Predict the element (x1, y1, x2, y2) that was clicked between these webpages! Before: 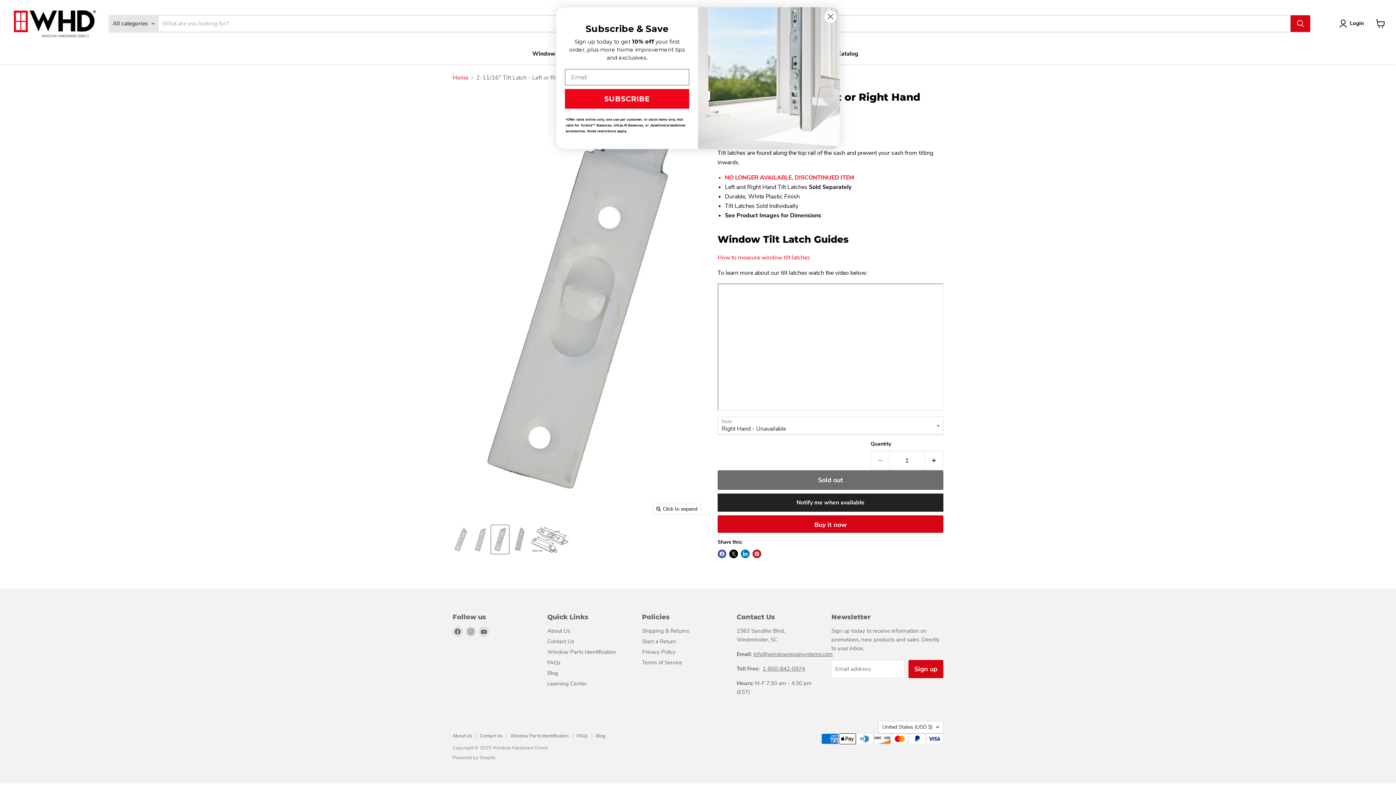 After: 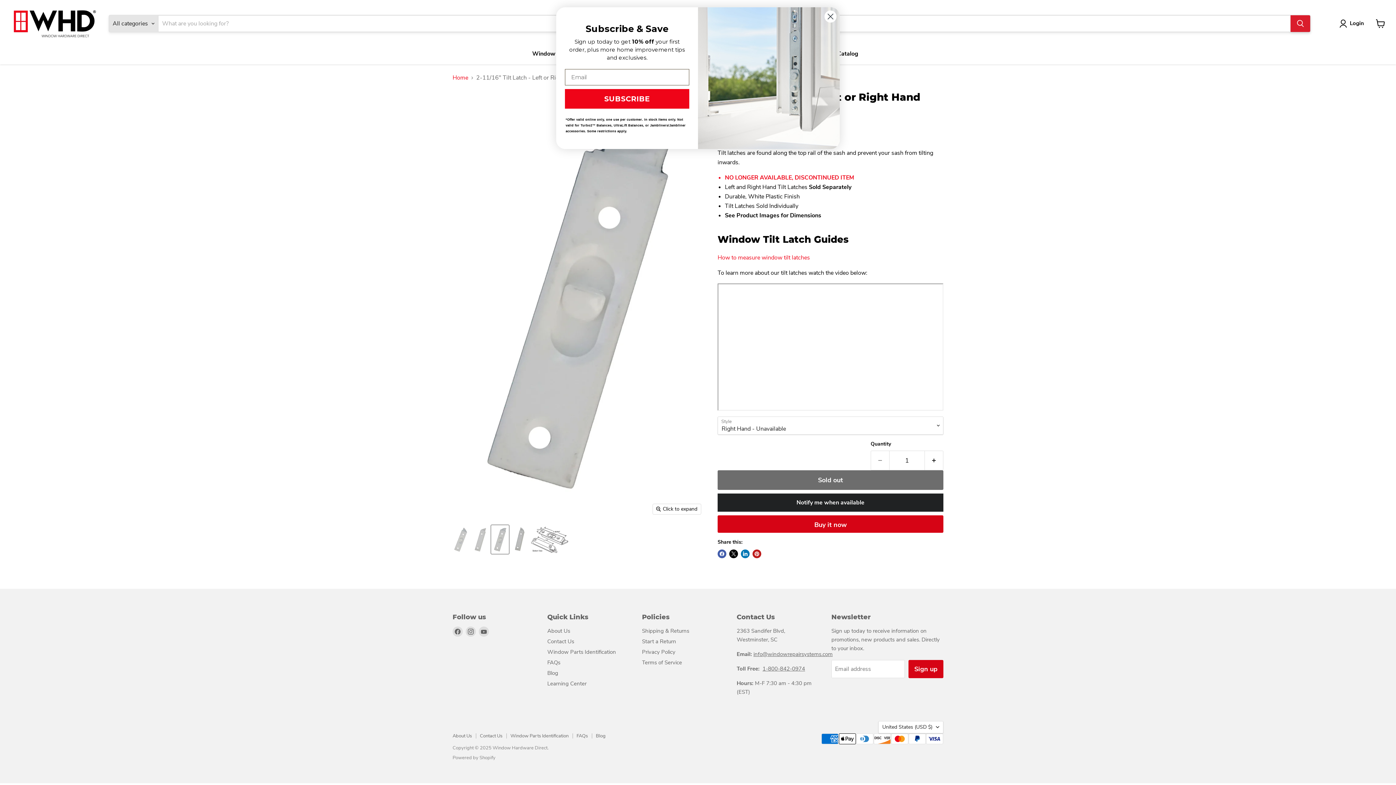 Action: label: Search bbox: (1290, 15, 1310, 31)